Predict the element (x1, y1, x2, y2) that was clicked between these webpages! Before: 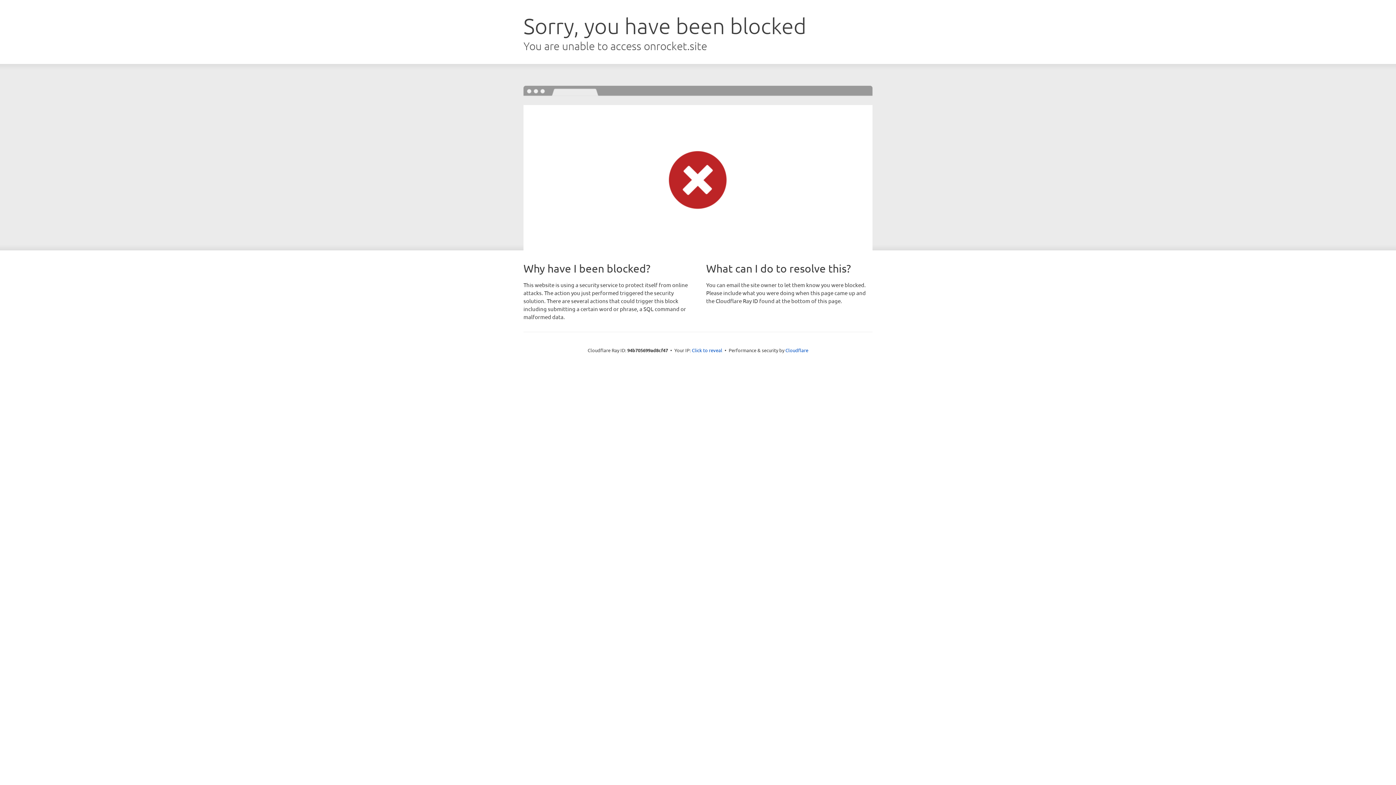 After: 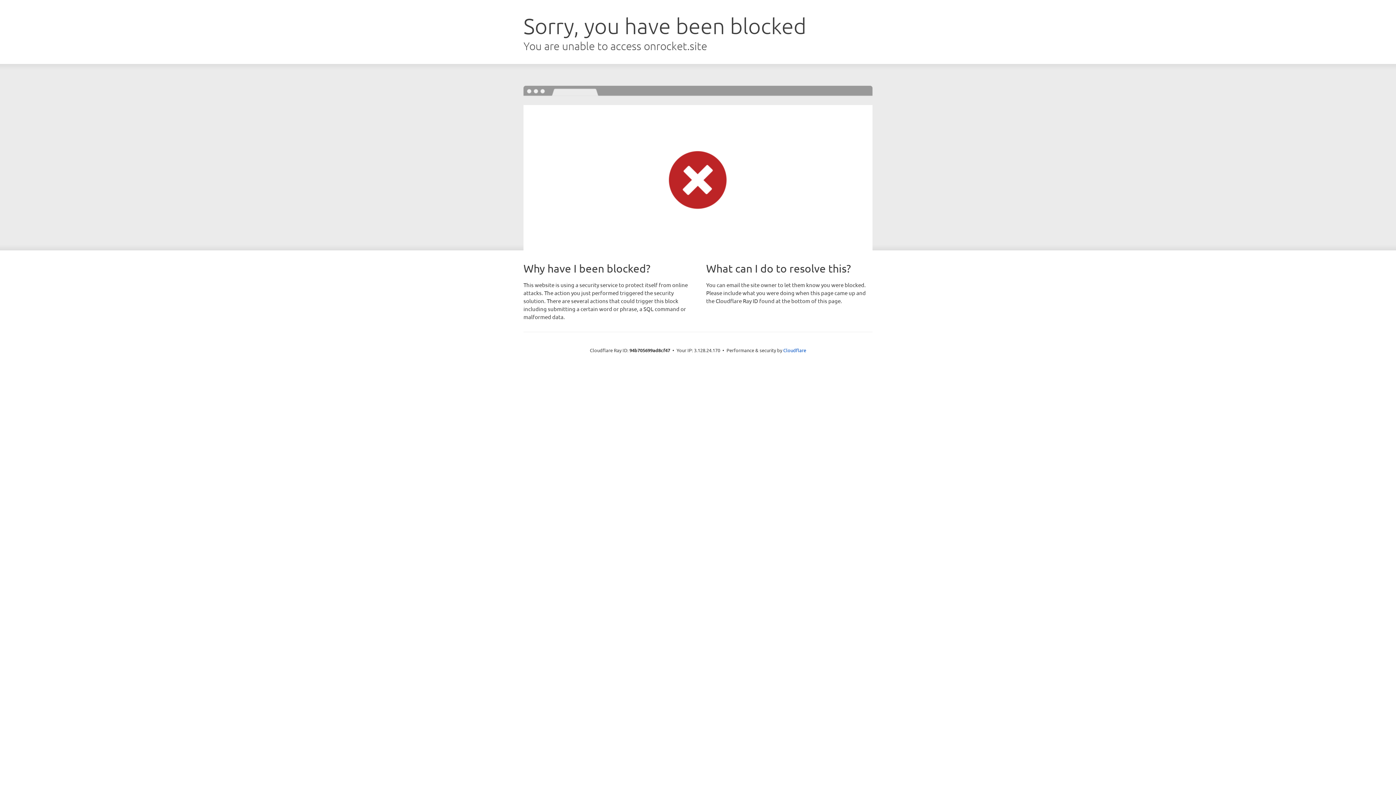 Action: bbox: (692, 346, 722, 353) label: Click to reveal